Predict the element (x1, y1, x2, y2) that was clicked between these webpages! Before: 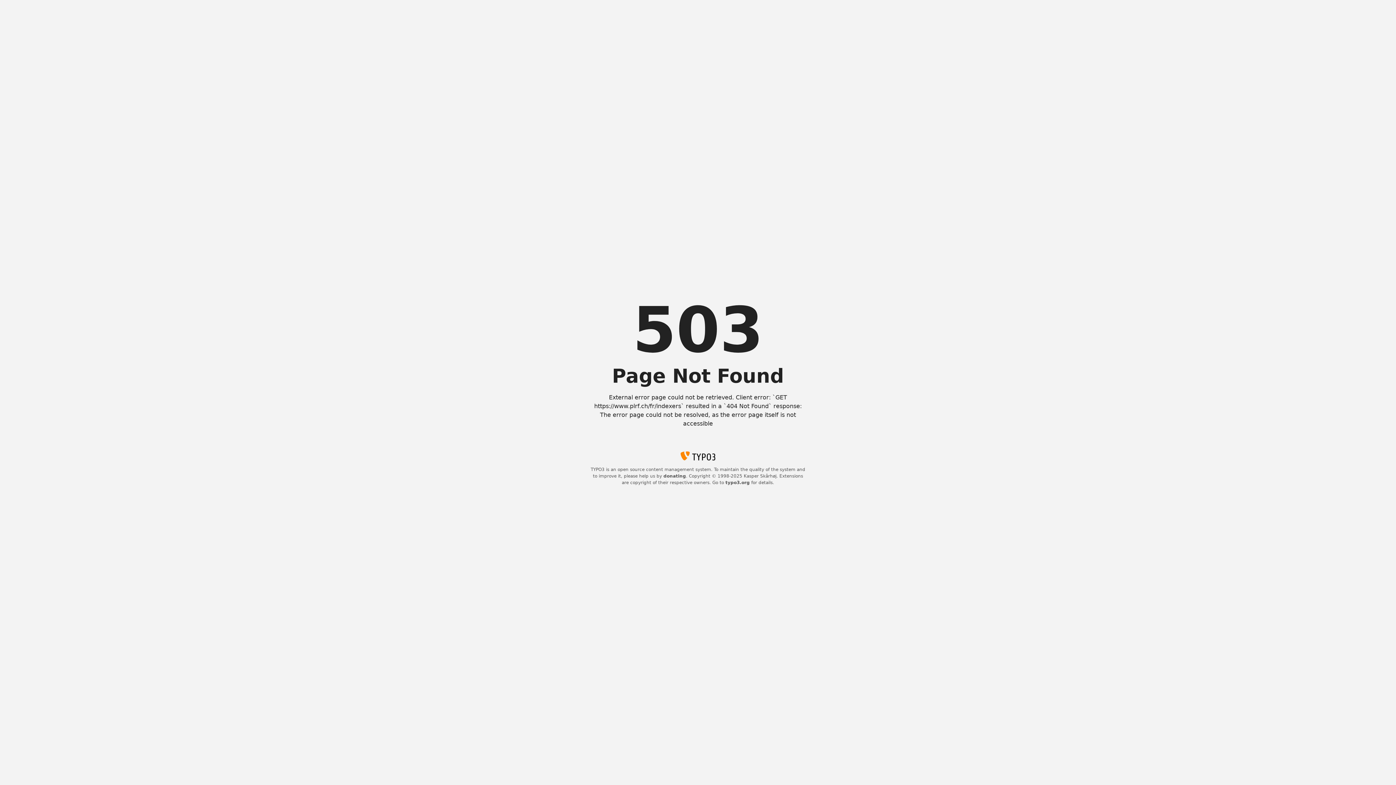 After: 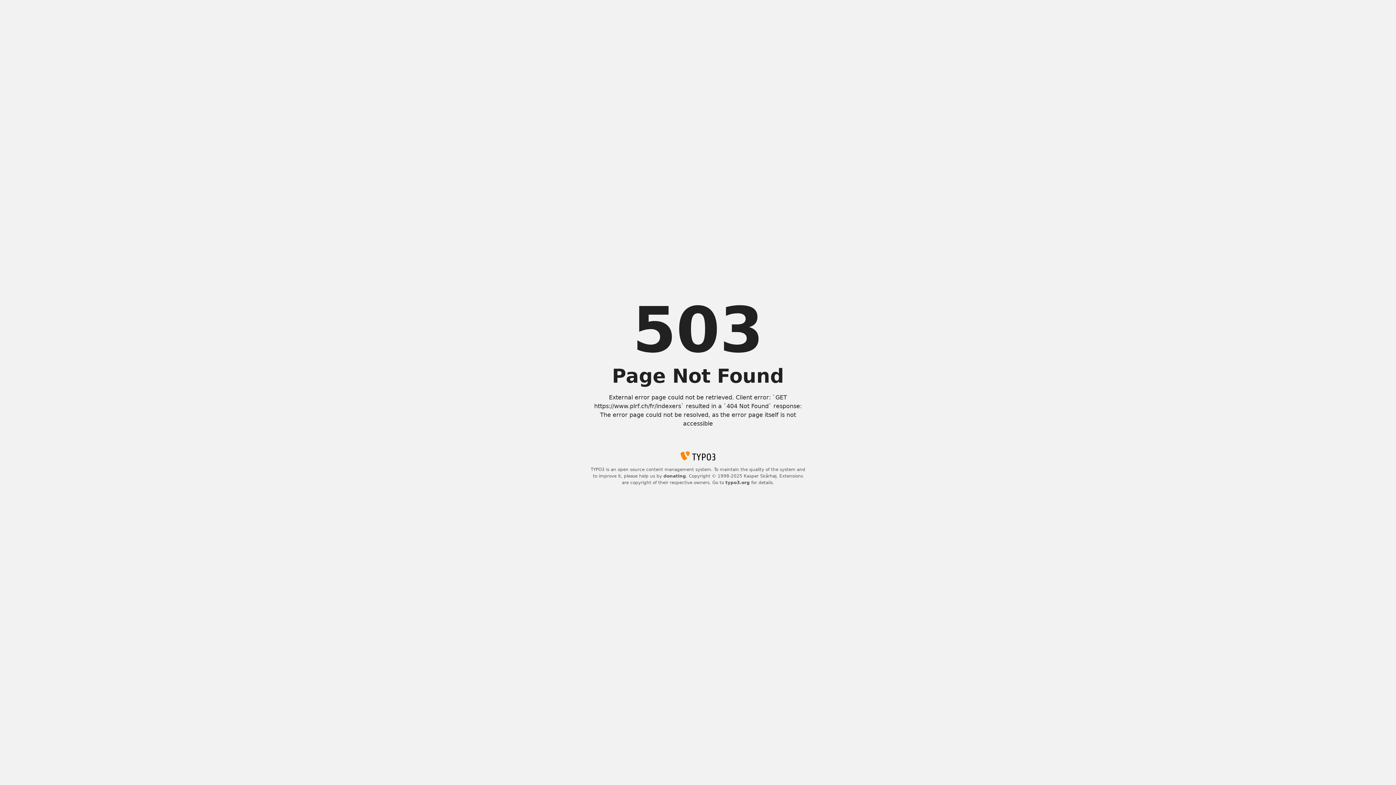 Action: label: typo3.org bbox: (725, 480, 750, 485)